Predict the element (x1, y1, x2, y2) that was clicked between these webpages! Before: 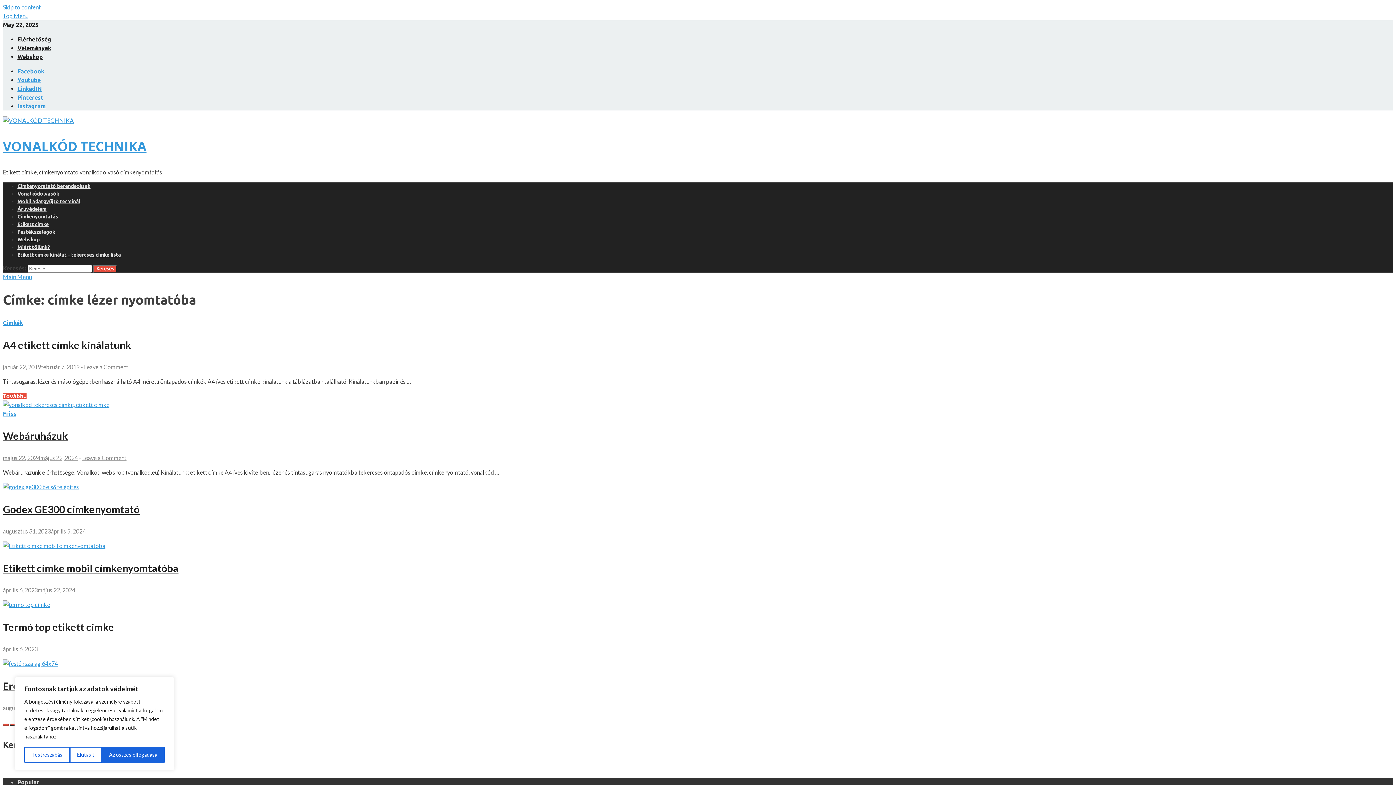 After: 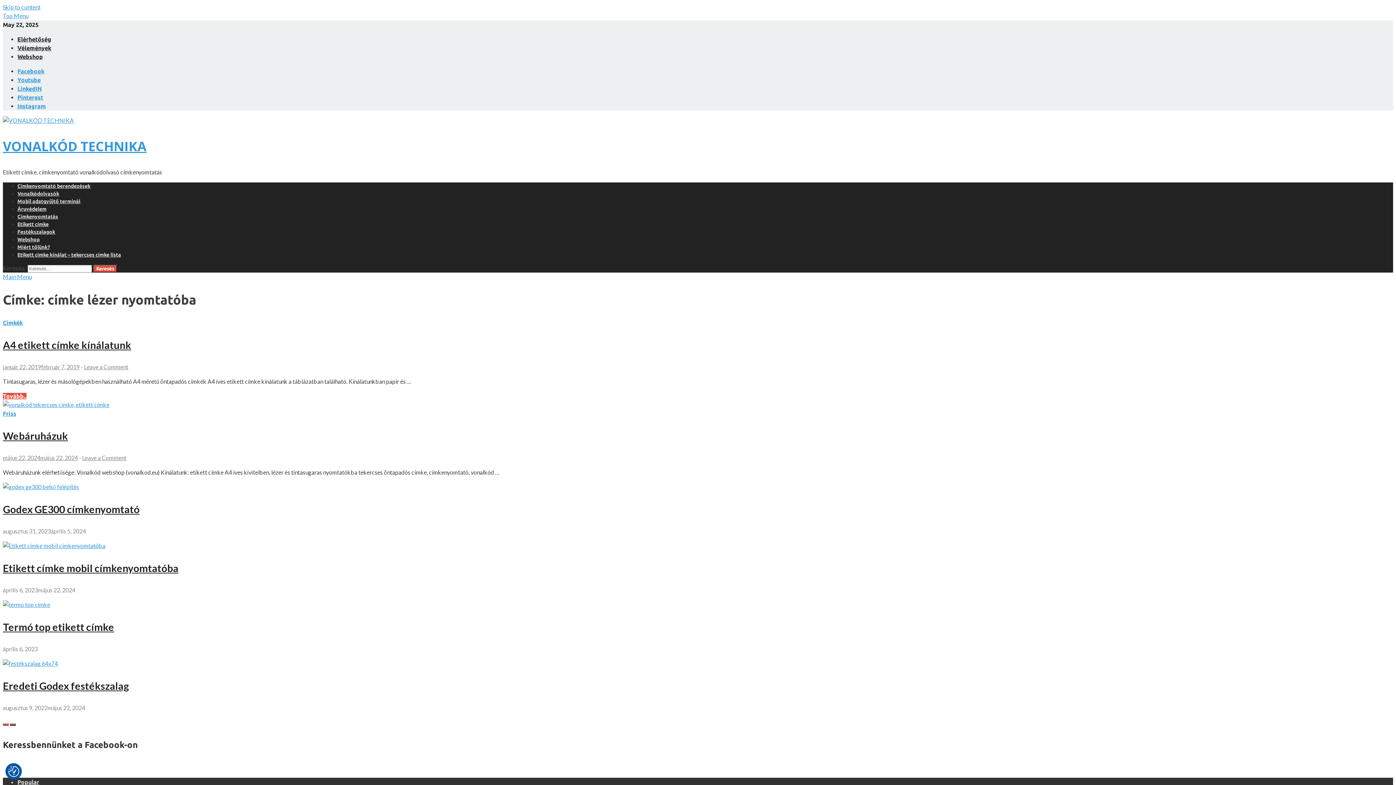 Action: bbox: (101, 747, 164, 763) label: Az összes elfogadása